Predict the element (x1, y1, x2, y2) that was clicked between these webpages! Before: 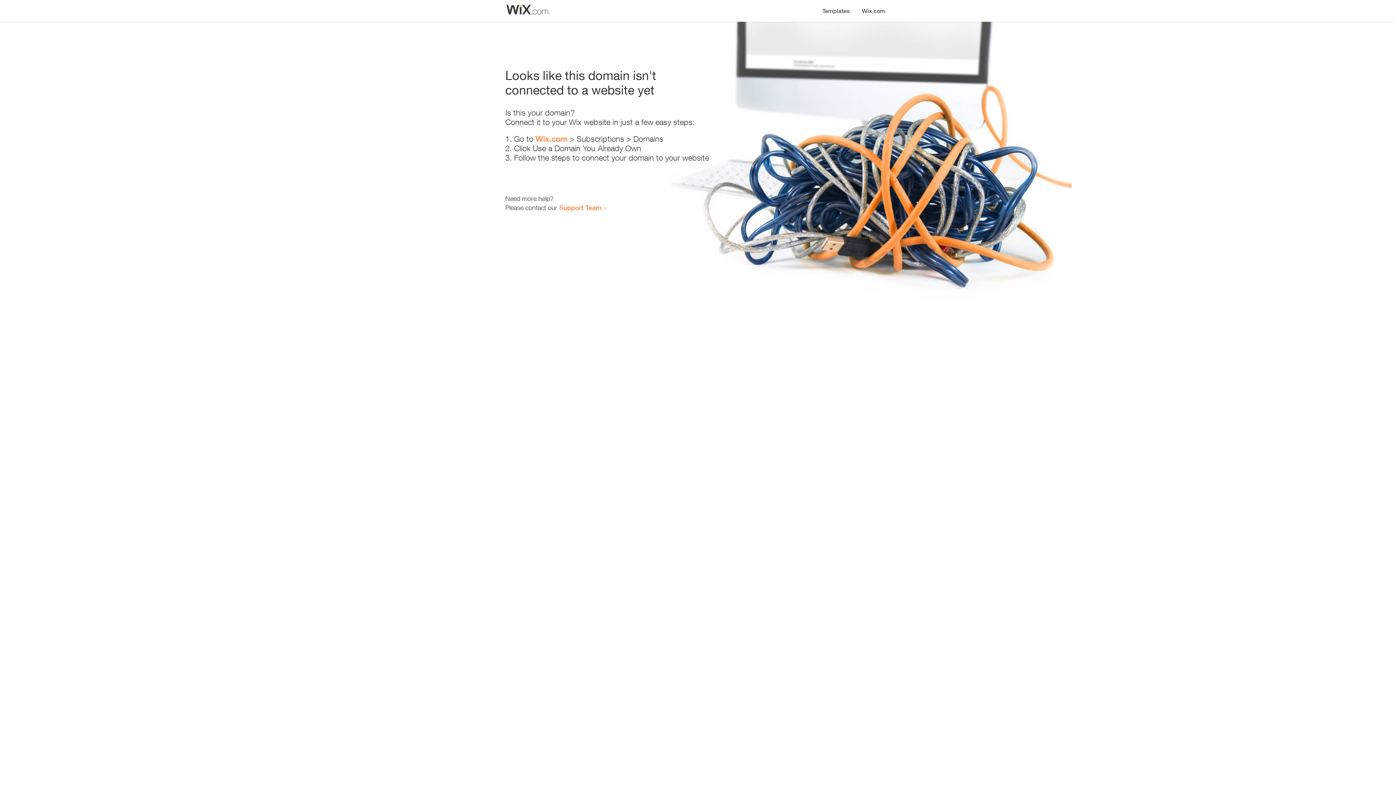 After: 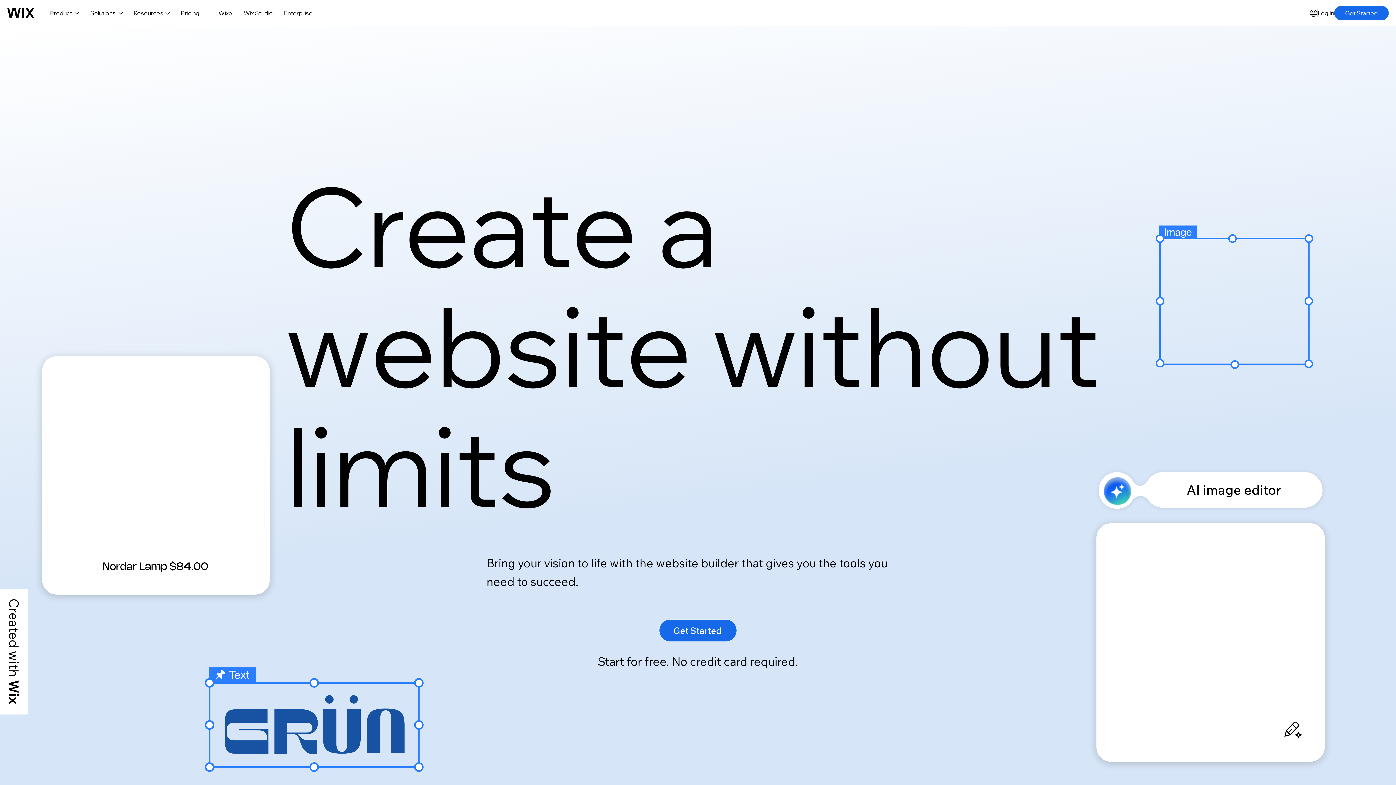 Action: bbox: (535, 134, 567, 143) label: Wix.com